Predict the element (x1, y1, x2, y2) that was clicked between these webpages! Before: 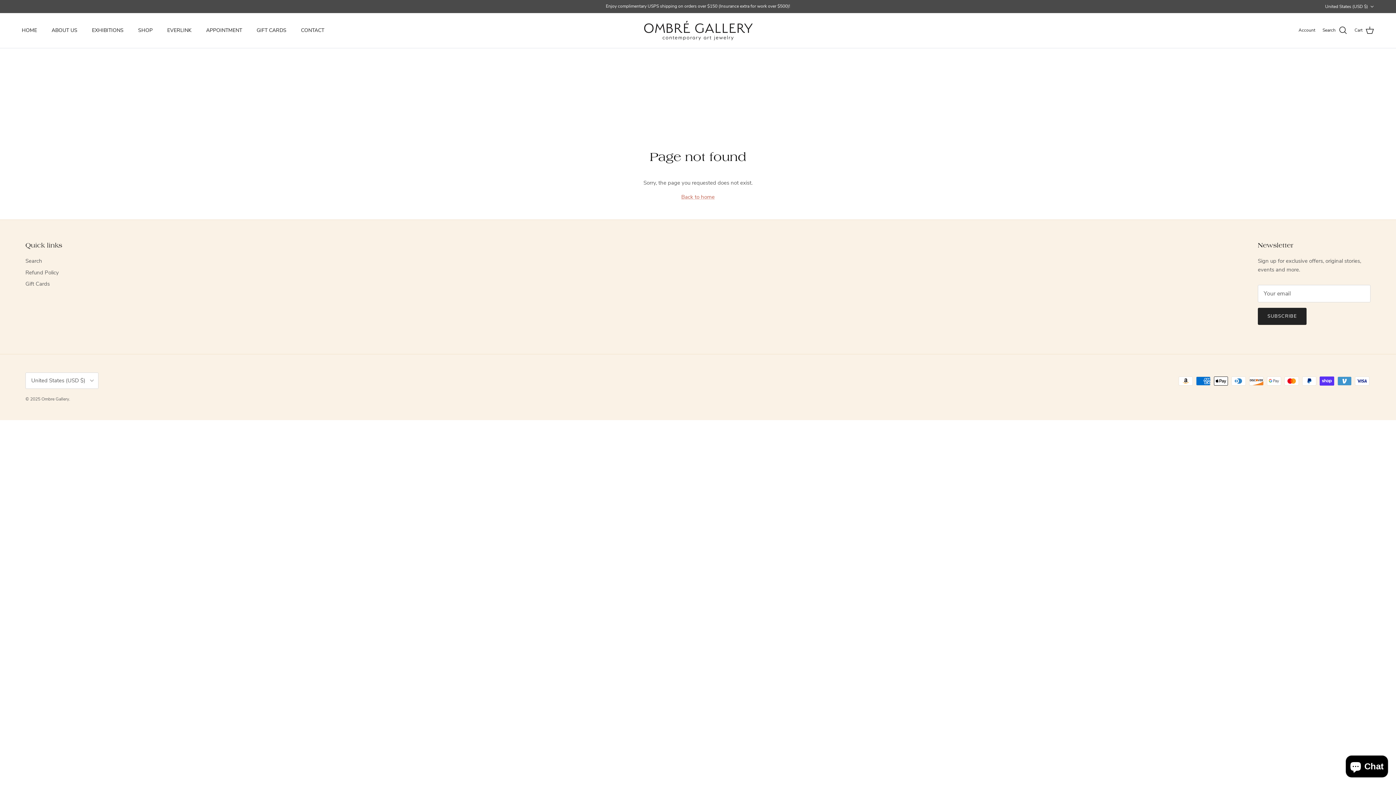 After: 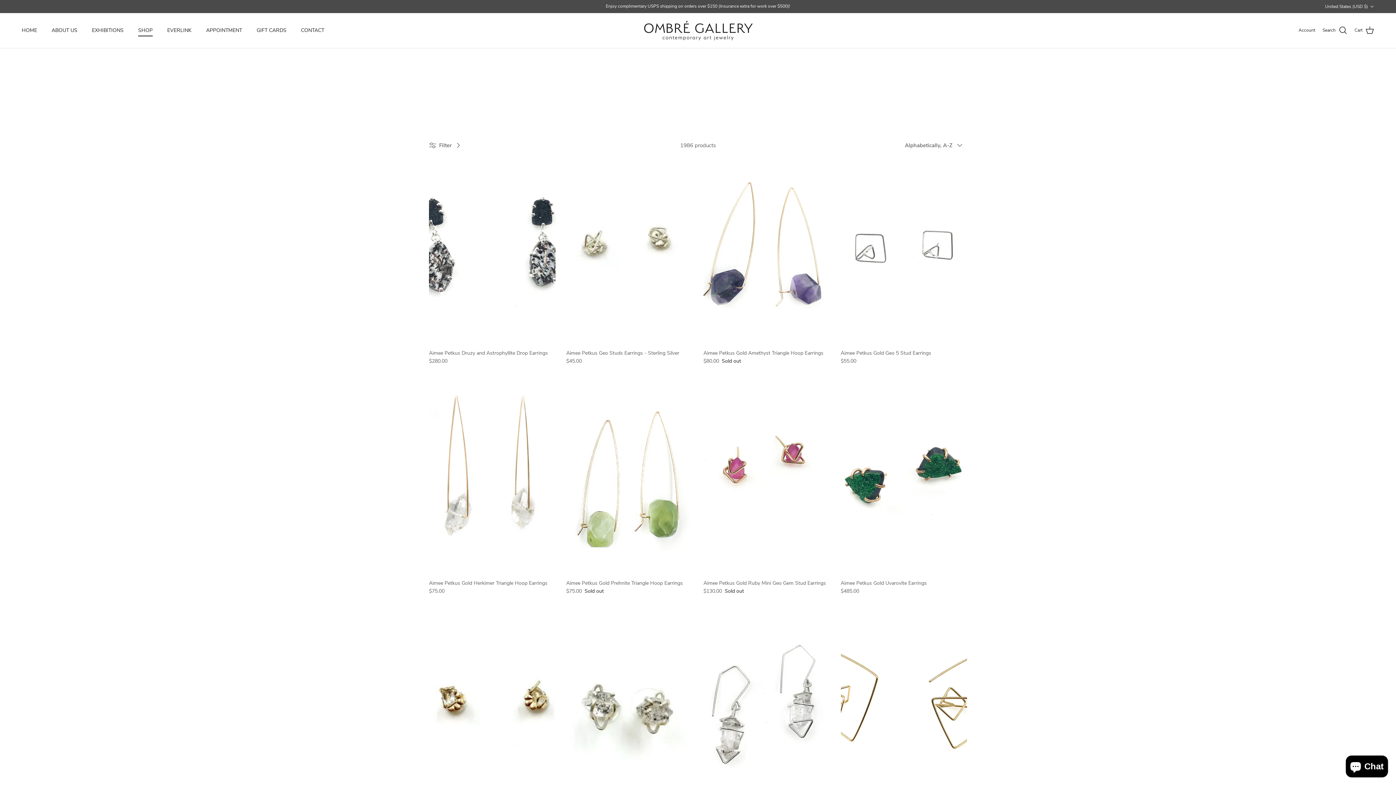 Action: bbox: (131, 18, 159, 42) label: SHOP